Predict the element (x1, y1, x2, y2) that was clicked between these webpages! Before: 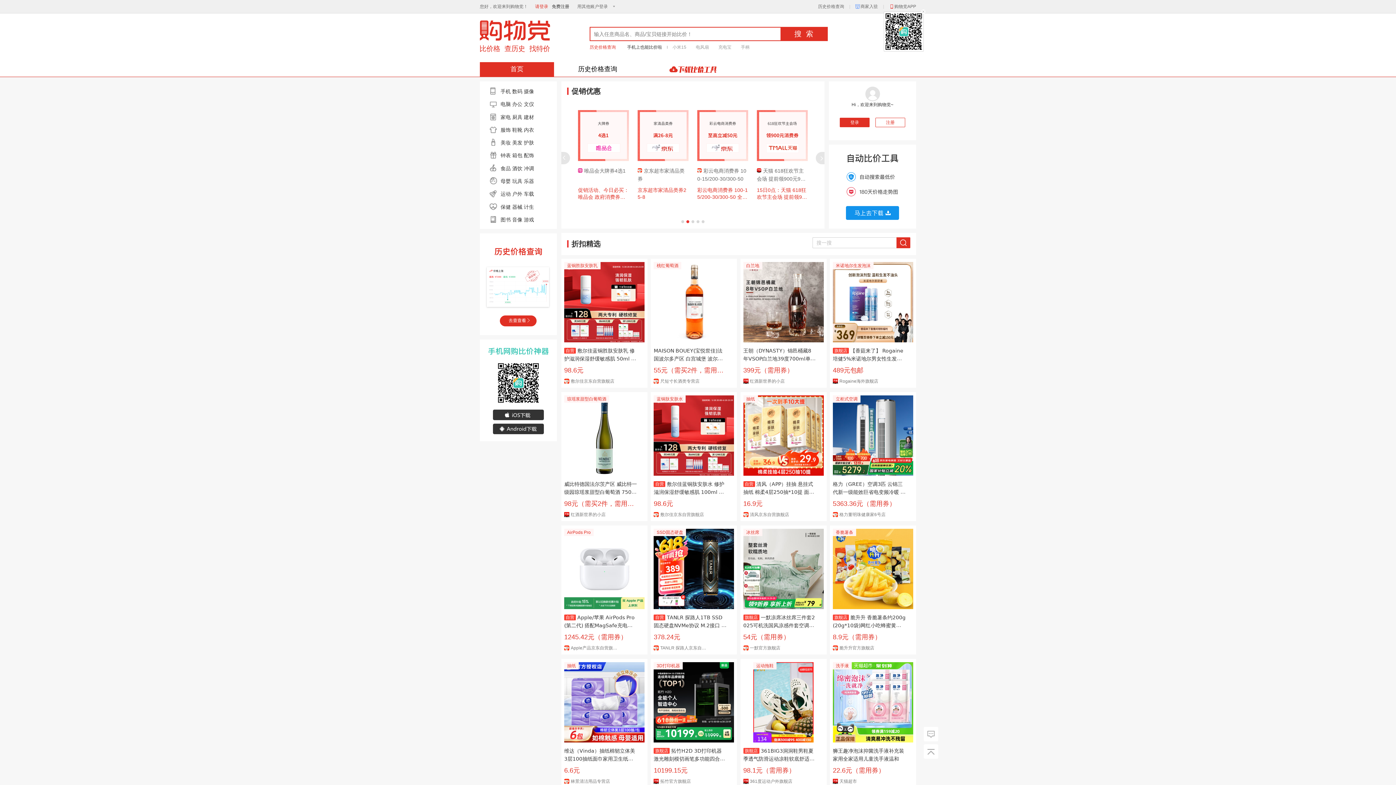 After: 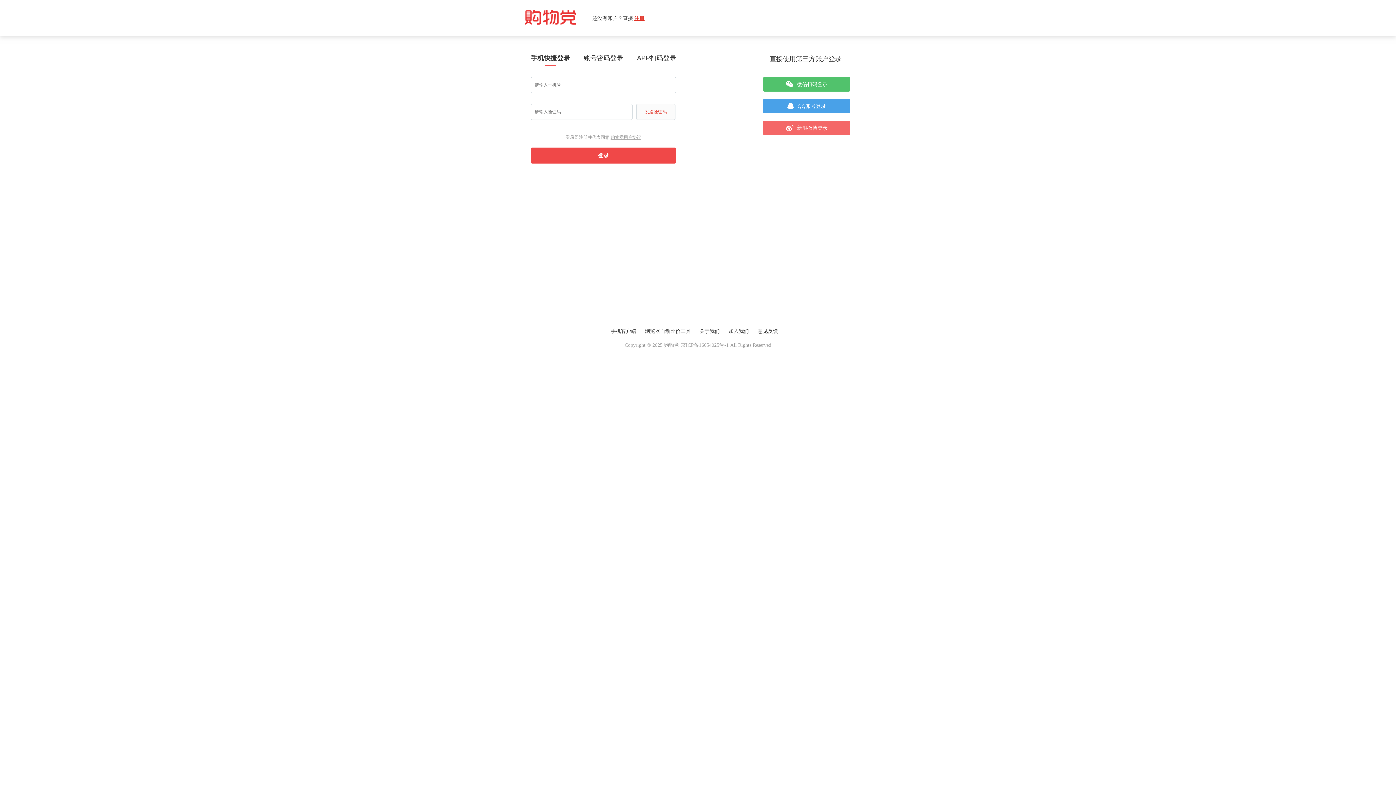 Action: label: 内衣  bbox: (524, 126, 535, 132)